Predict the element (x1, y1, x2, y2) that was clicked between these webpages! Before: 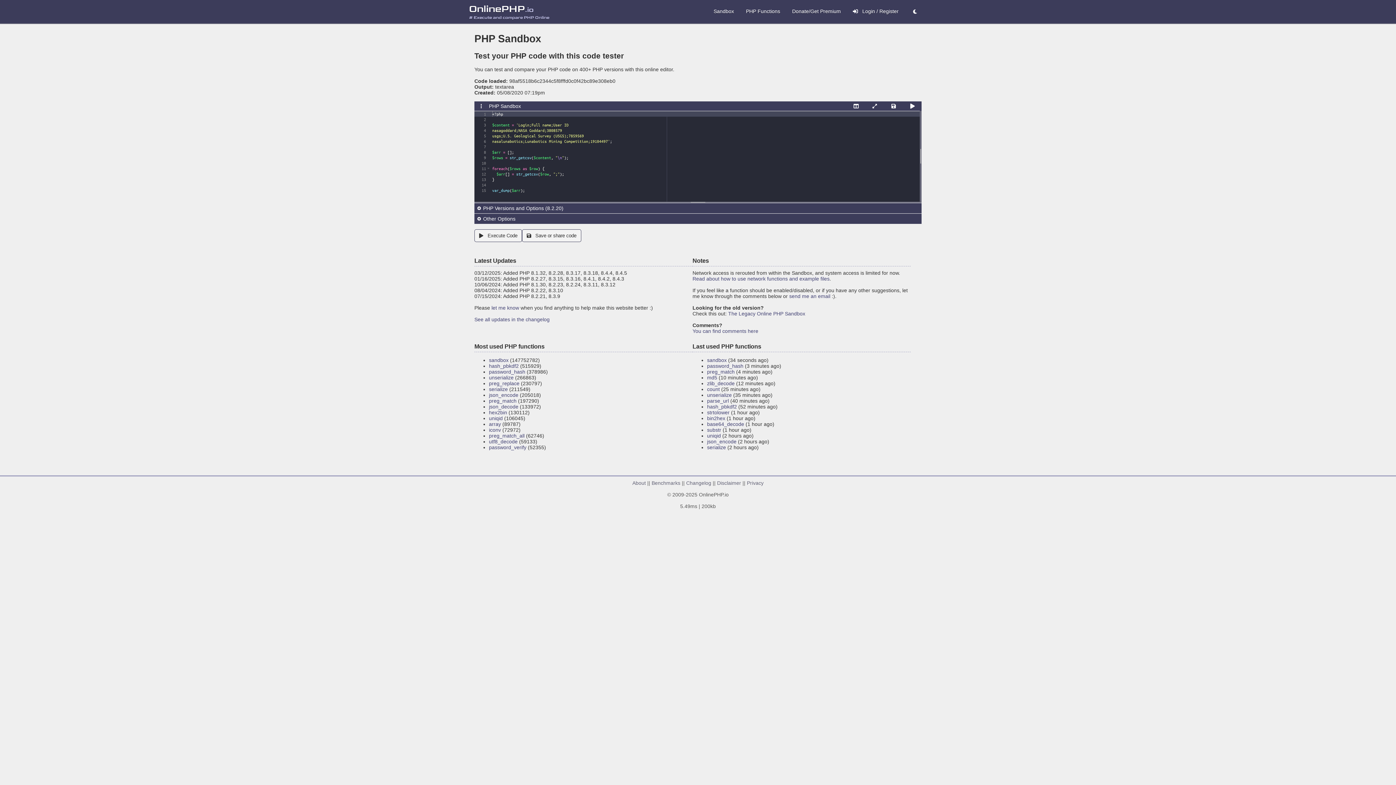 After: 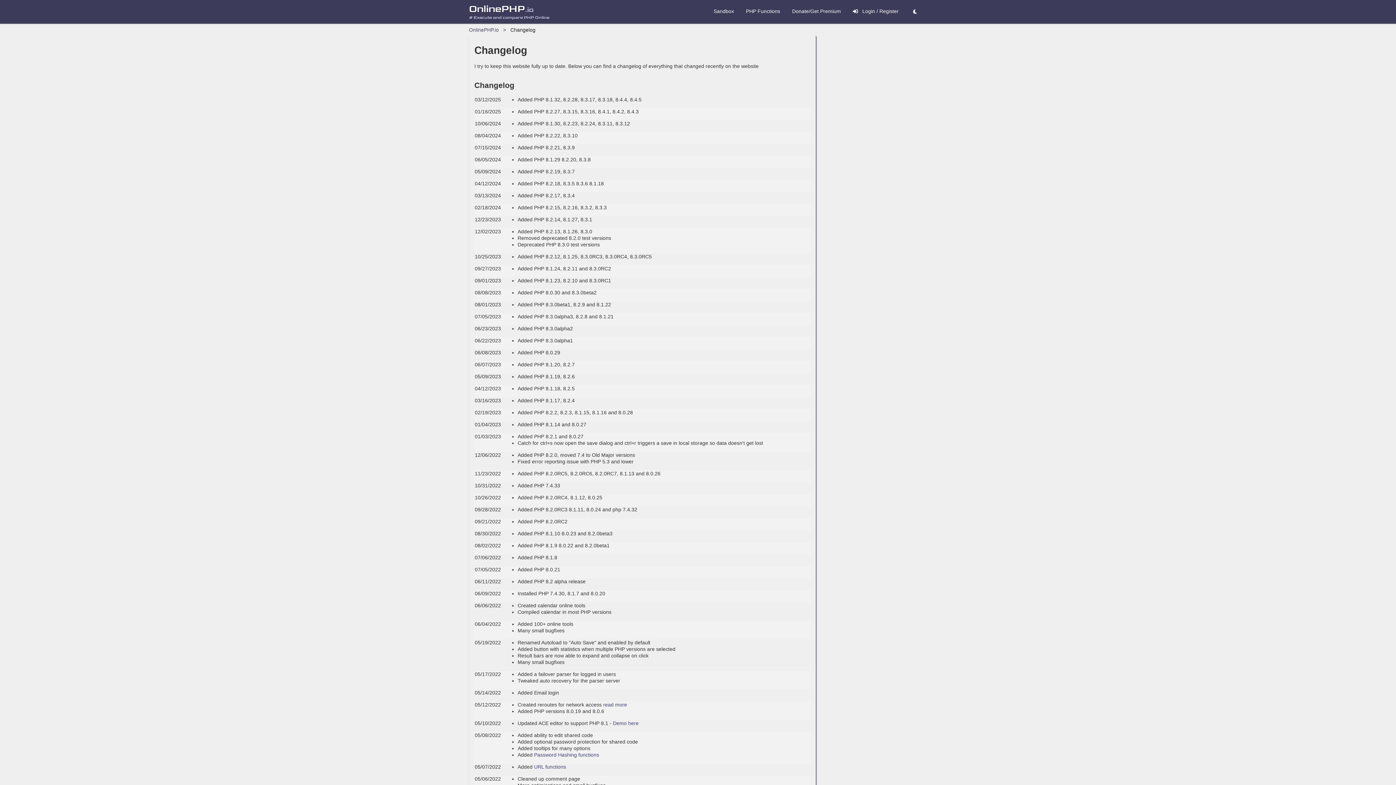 Action: bbox: (686, 480, 711, 486) label: Changelog